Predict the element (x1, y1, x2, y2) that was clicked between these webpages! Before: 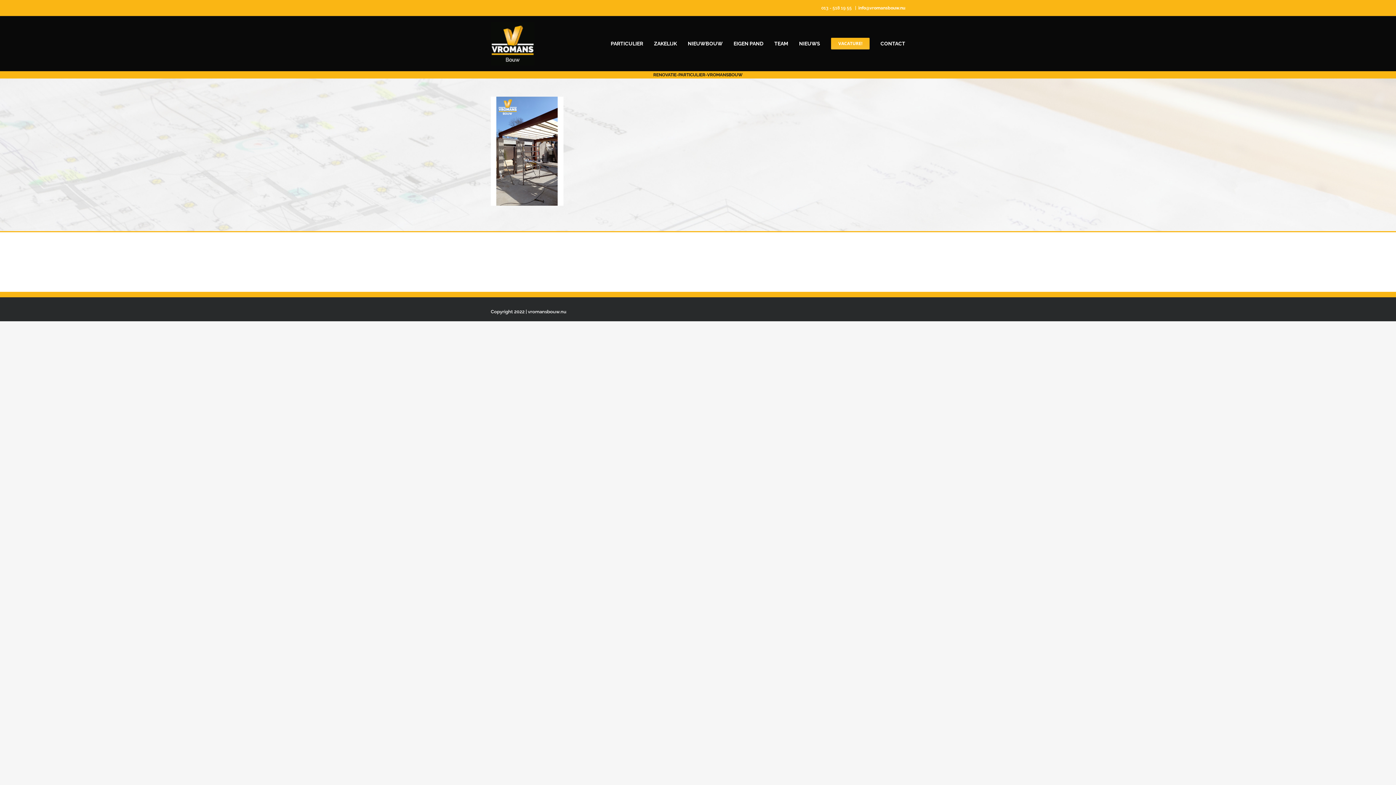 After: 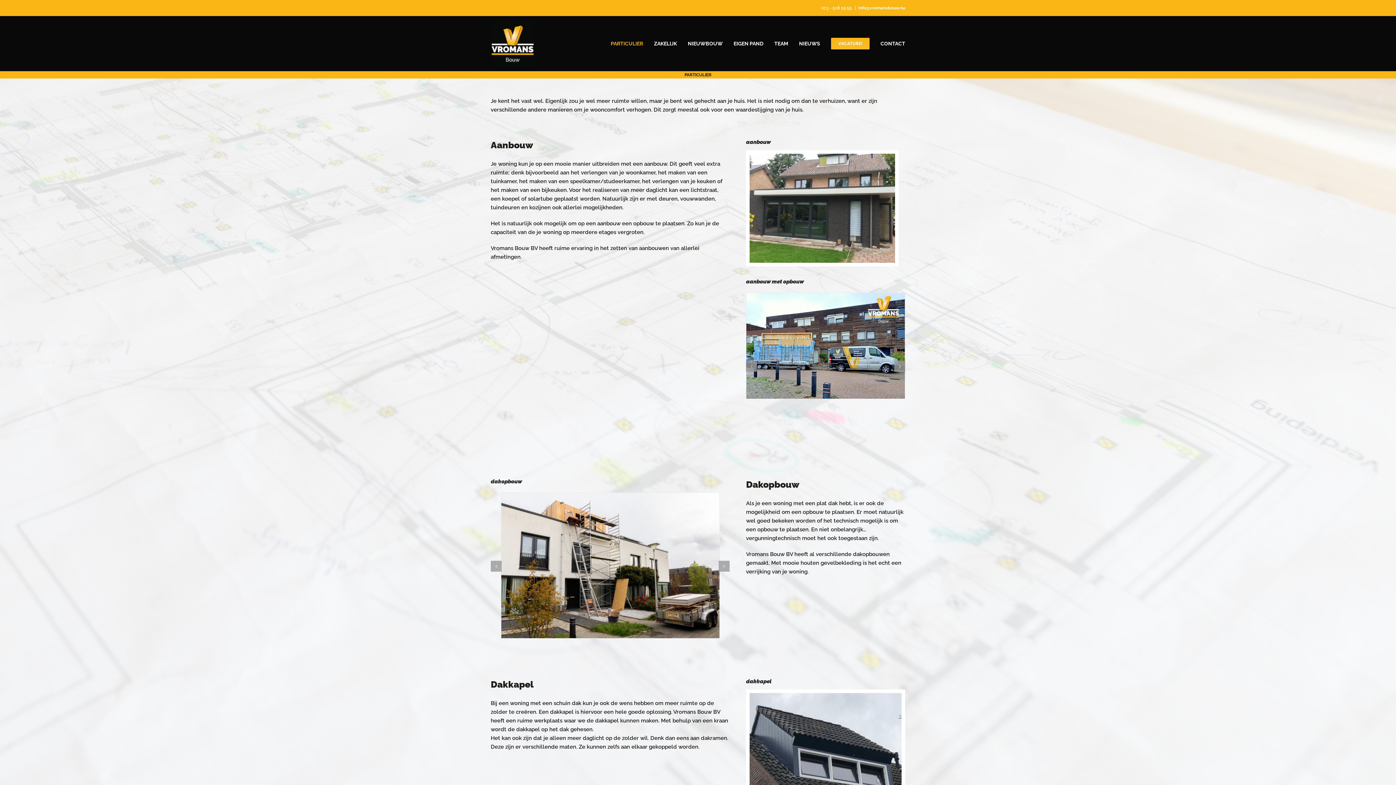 Action: label: PARTICULIER bbox: (610, 16, 643, 70)